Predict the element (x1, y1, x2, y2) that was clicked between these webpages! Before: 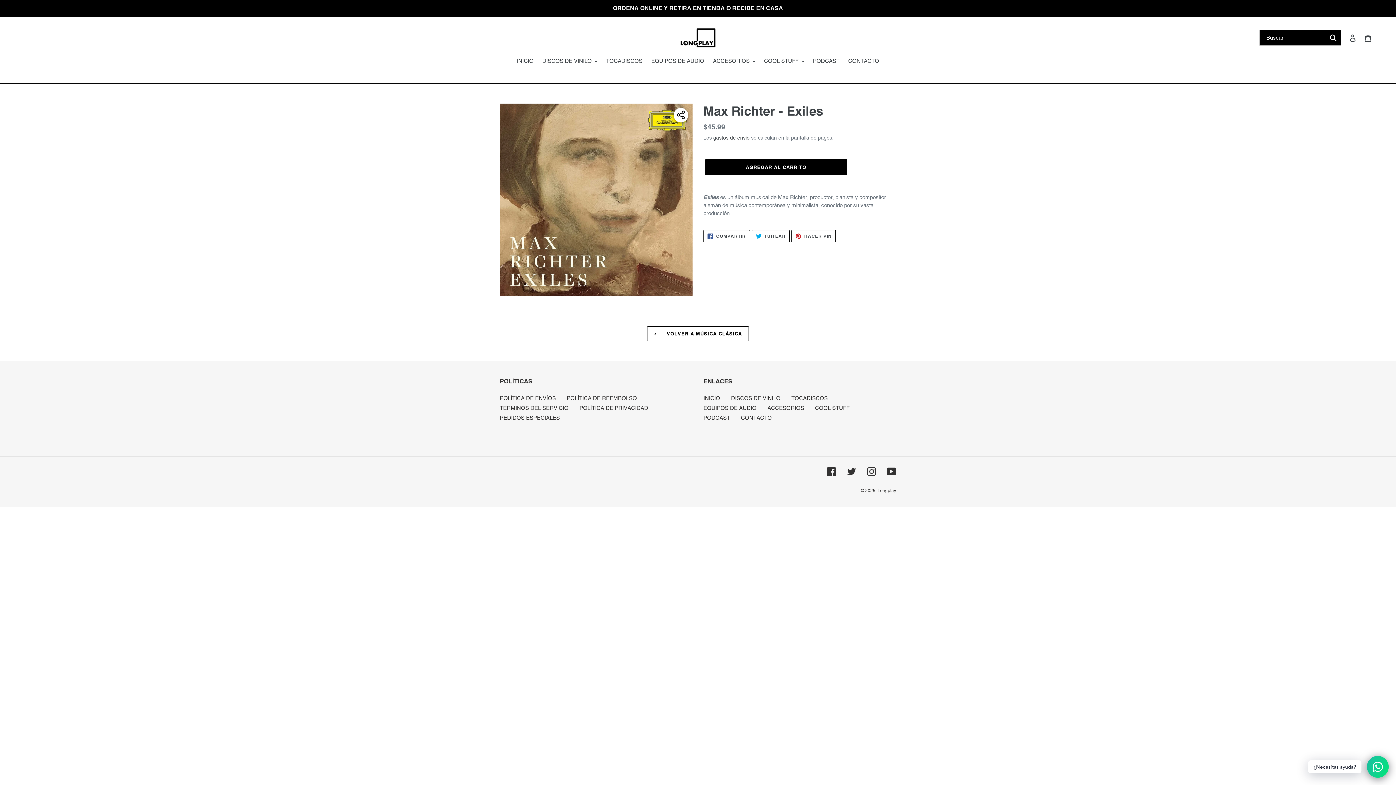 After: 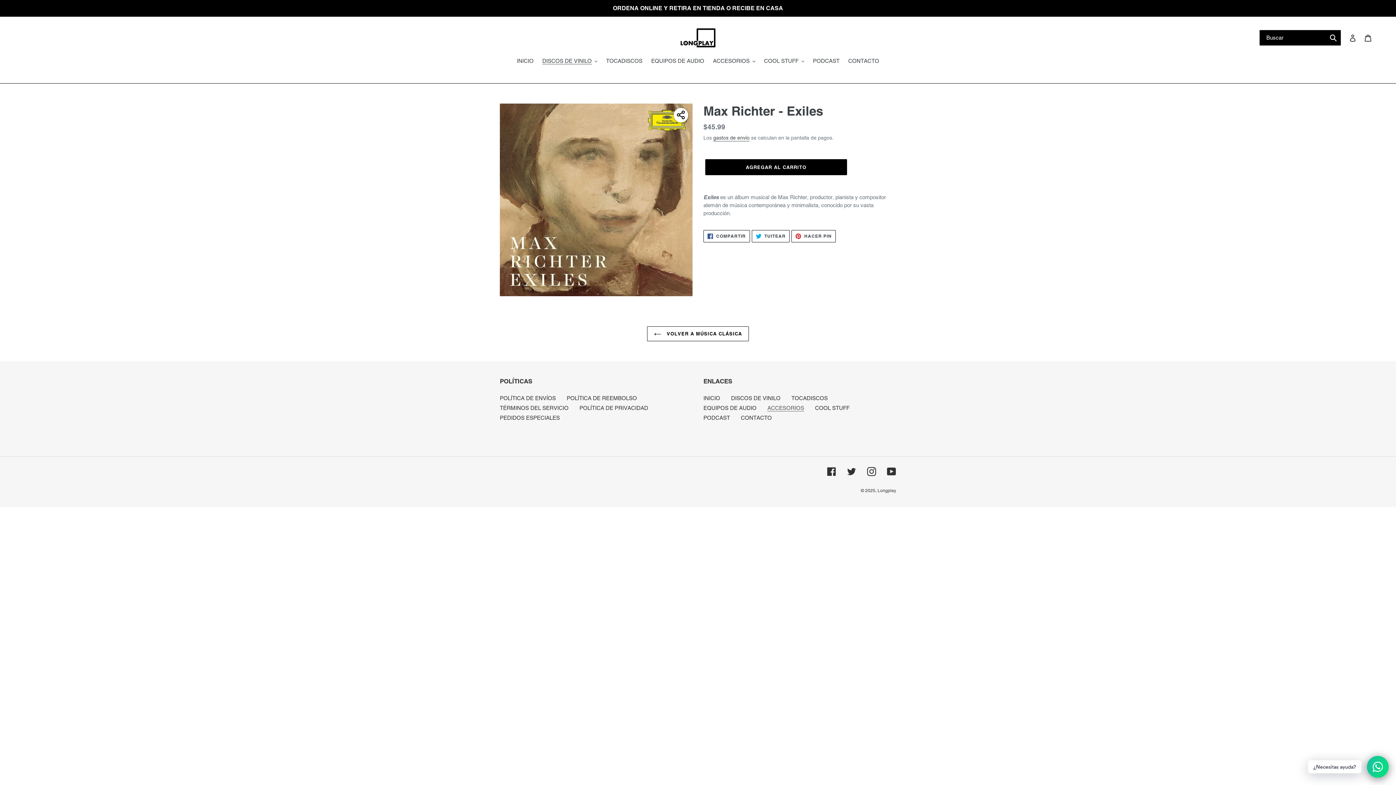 Action: bbox: (767, 405, 804, 411) label: ACCESORIOS